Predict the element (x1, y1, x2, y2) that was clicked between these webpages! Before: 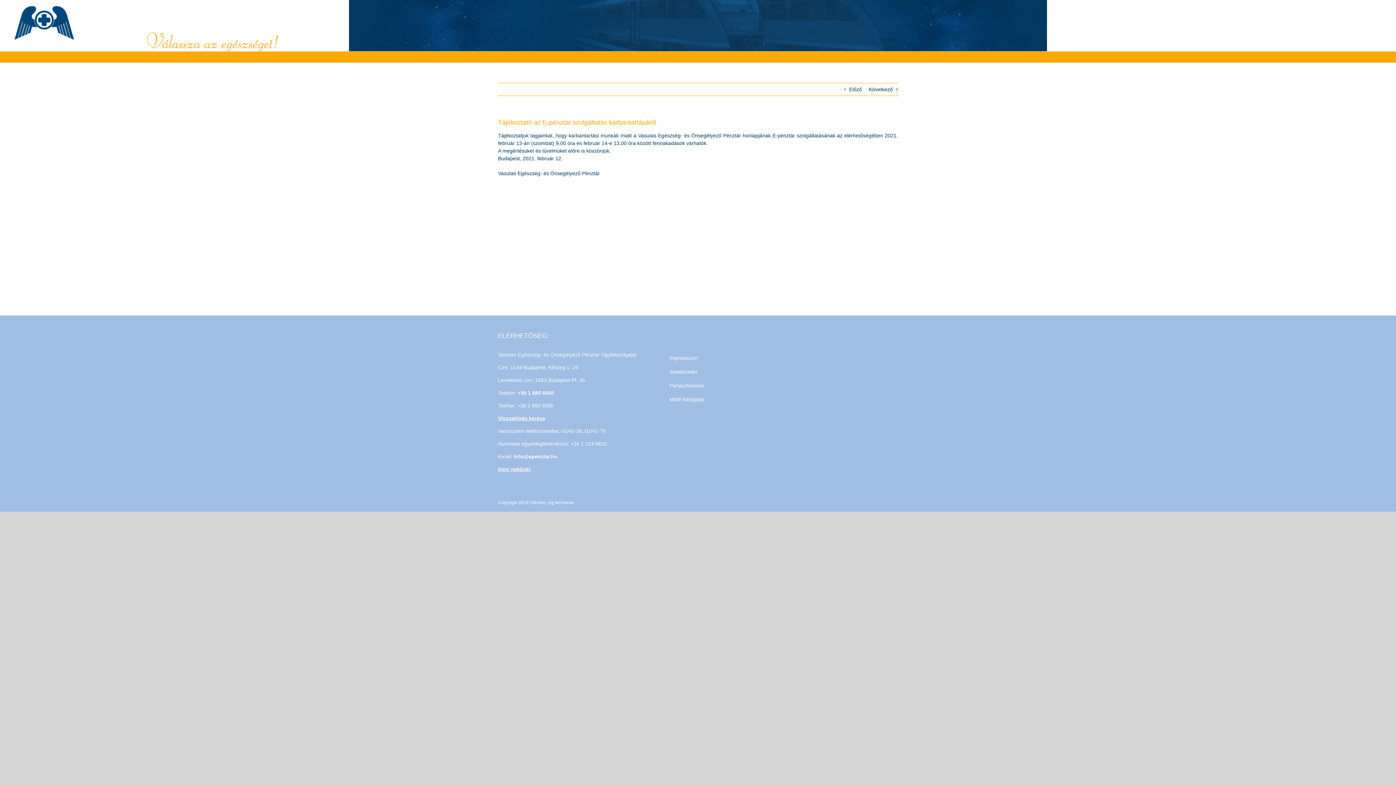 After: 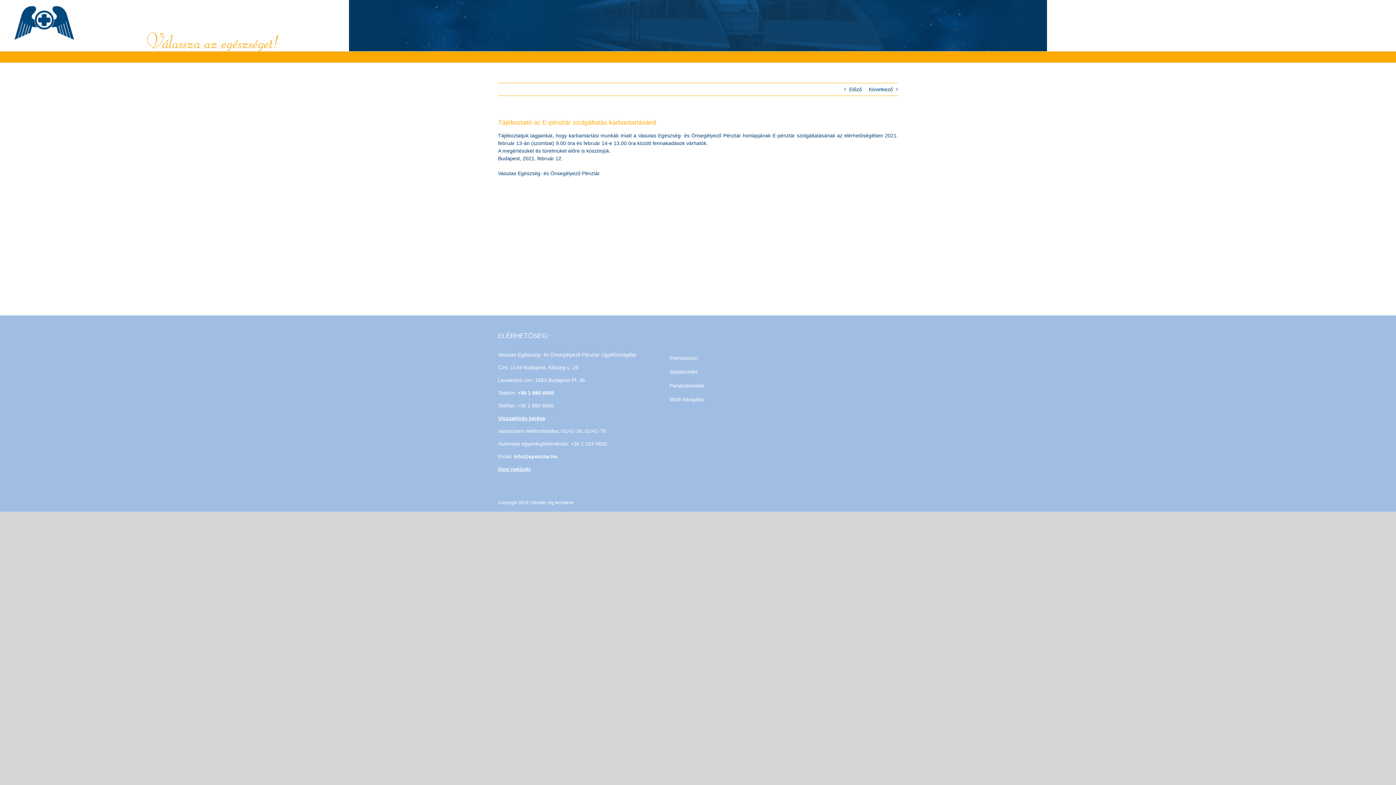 Action: bbox: (1250, 0, 1273, 24) label: E-Pénztár